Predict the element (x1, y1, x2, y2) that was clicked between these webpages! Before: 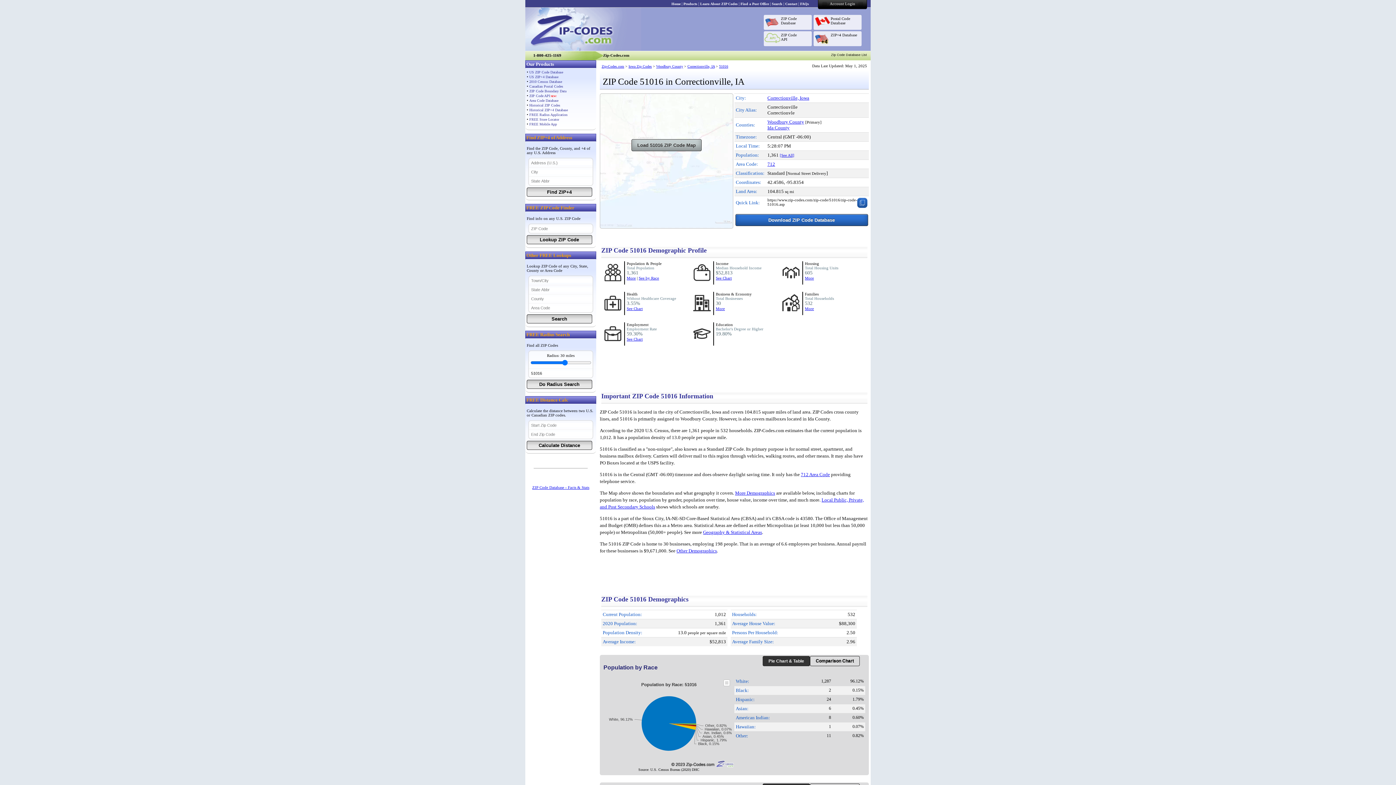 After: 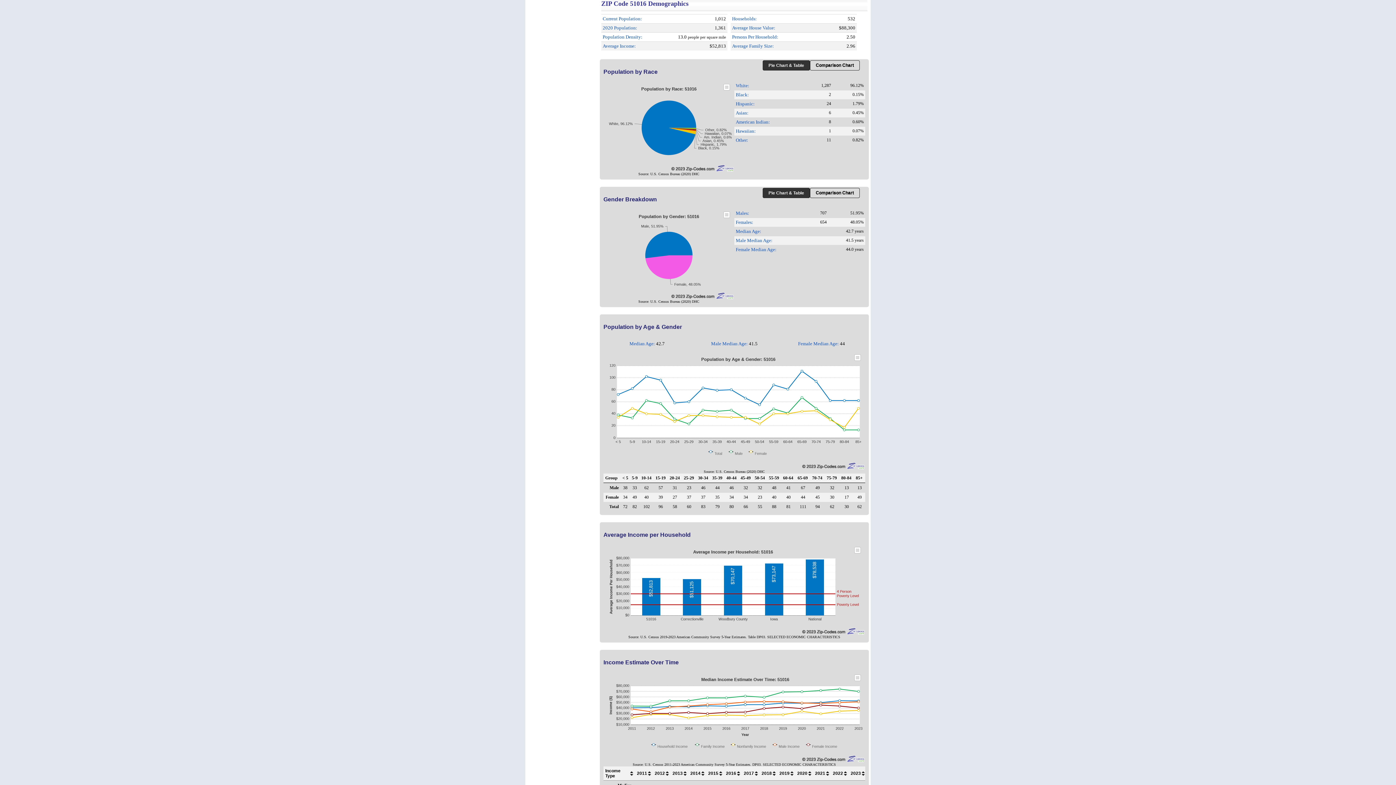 Action: bbox: (626, 276, 636, 280) label: More